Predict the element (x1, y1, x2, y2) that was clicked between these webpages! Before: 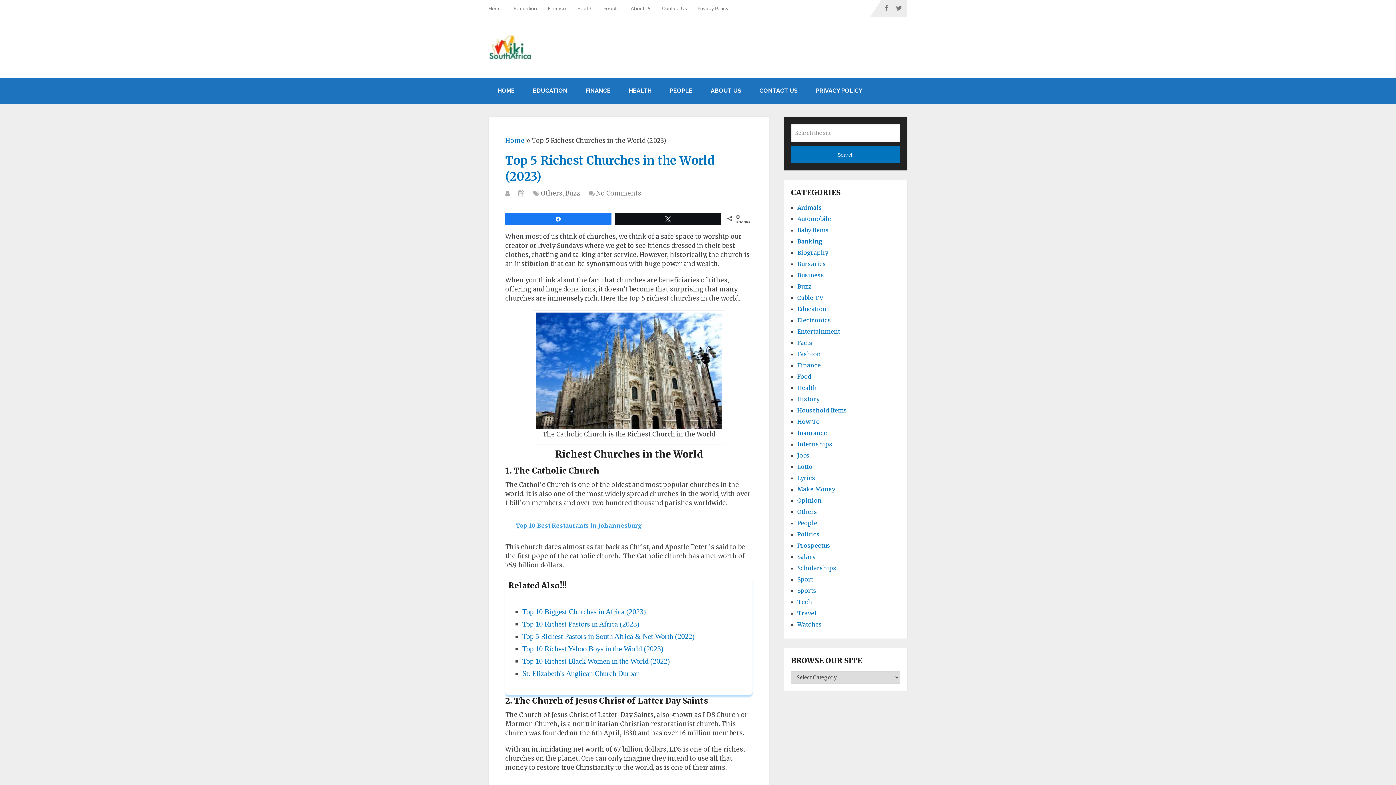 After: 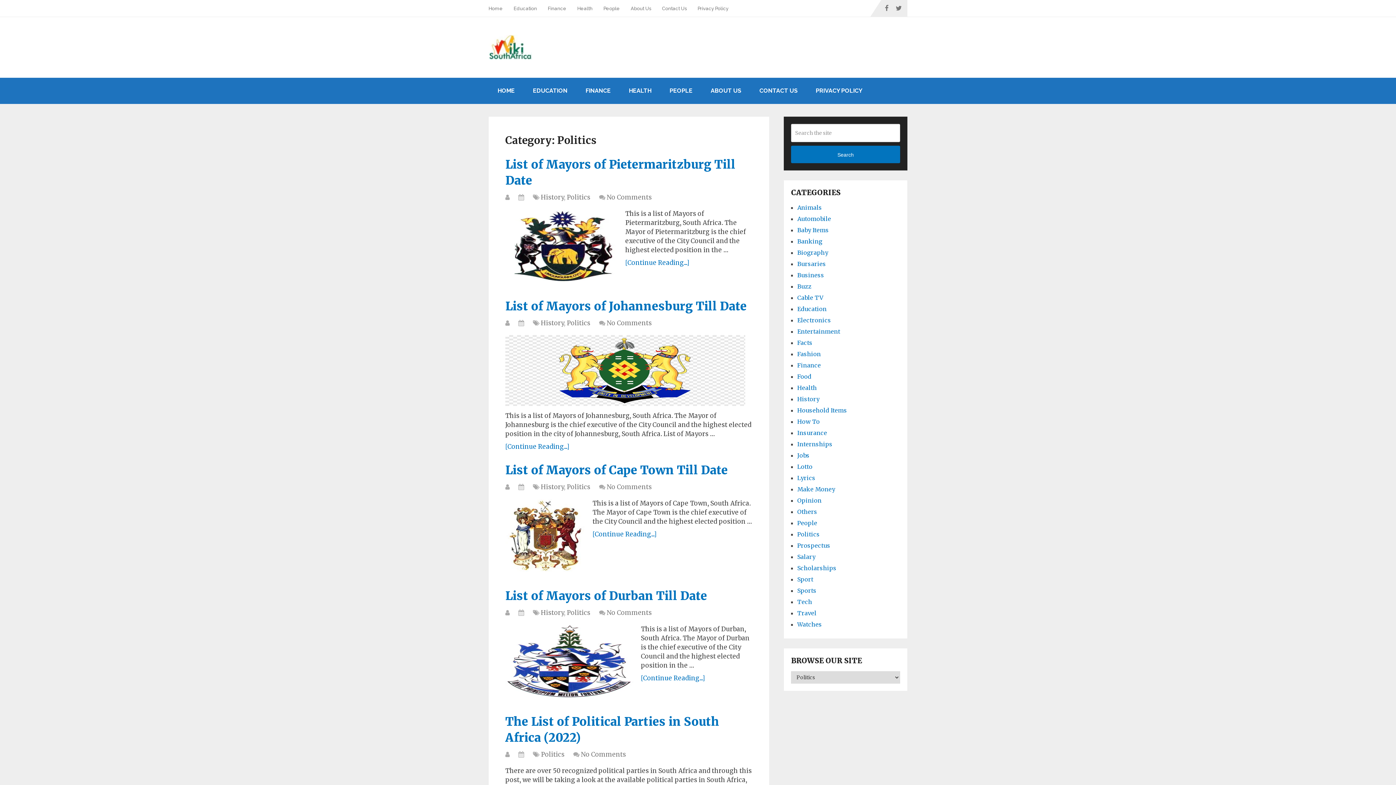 Action: label: Politics bbox: (797, 530, 820, 538)